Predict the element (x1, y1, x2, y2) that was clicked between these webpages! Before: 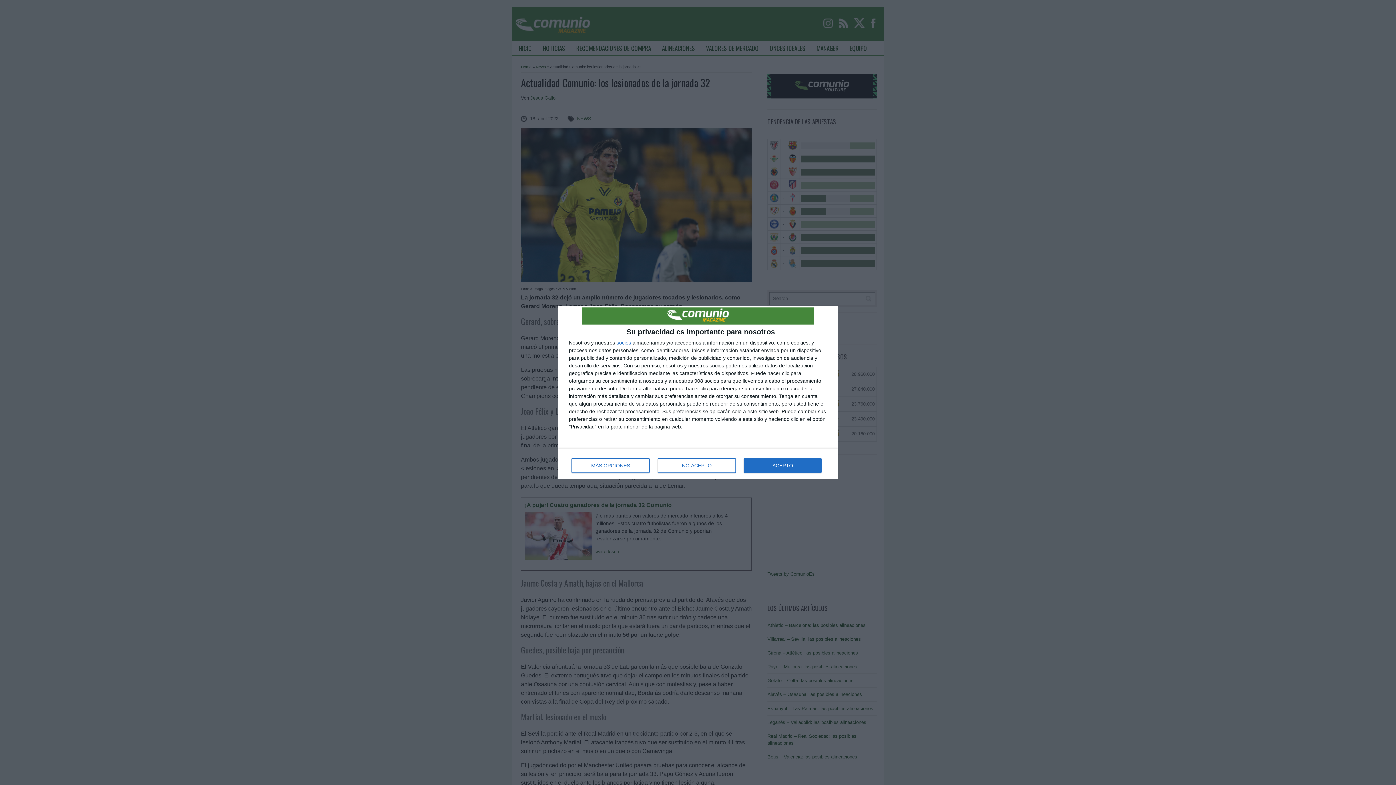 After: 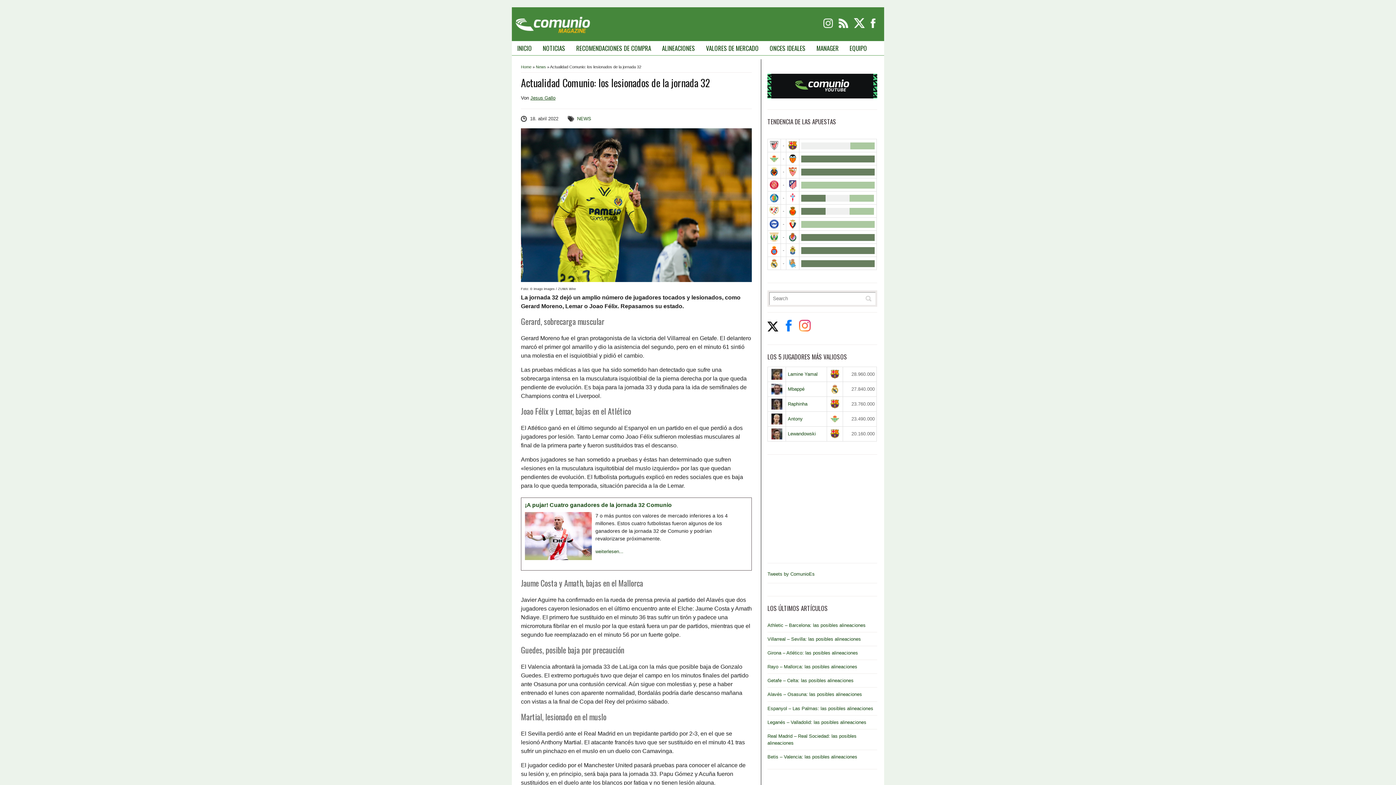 Action: bbox: (657, 458, 736, 473) label: NO ACEPTO